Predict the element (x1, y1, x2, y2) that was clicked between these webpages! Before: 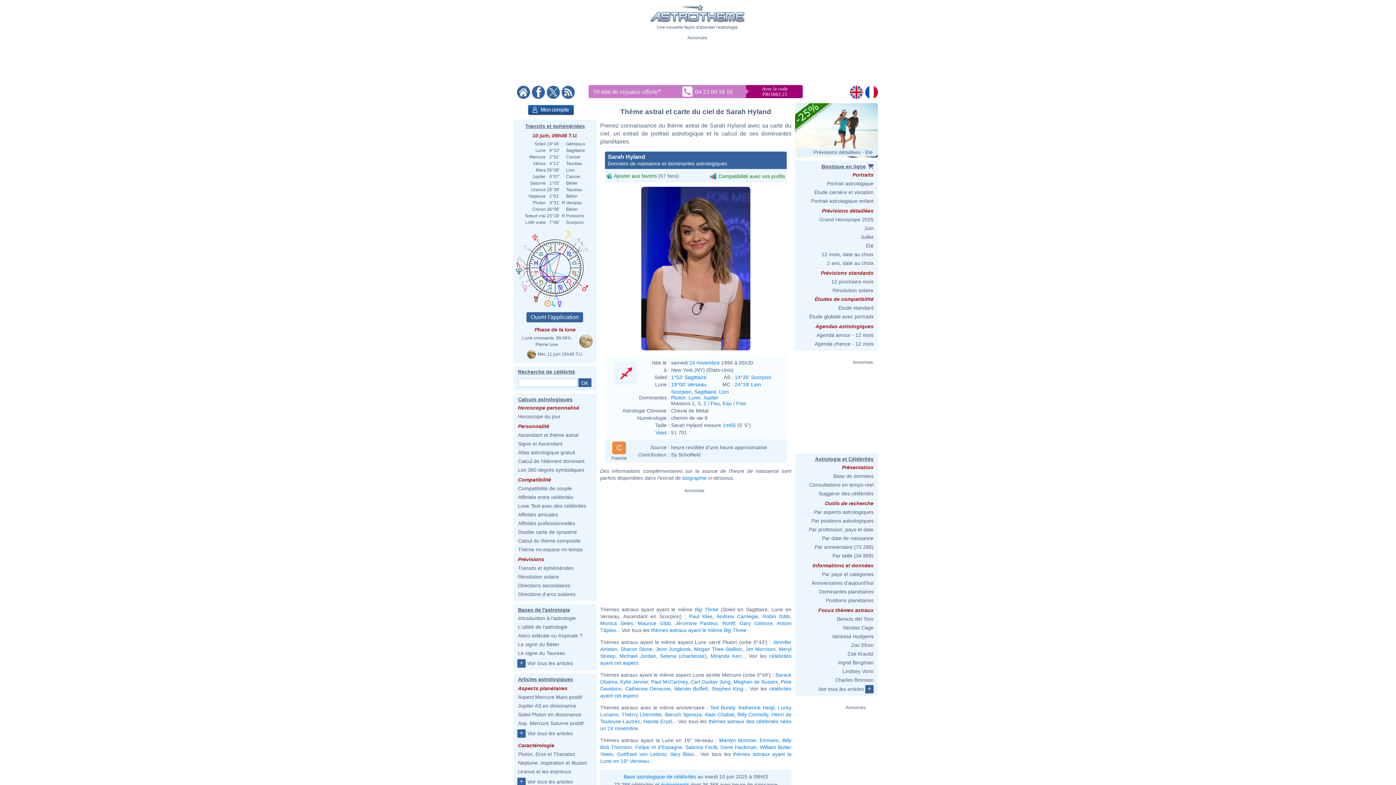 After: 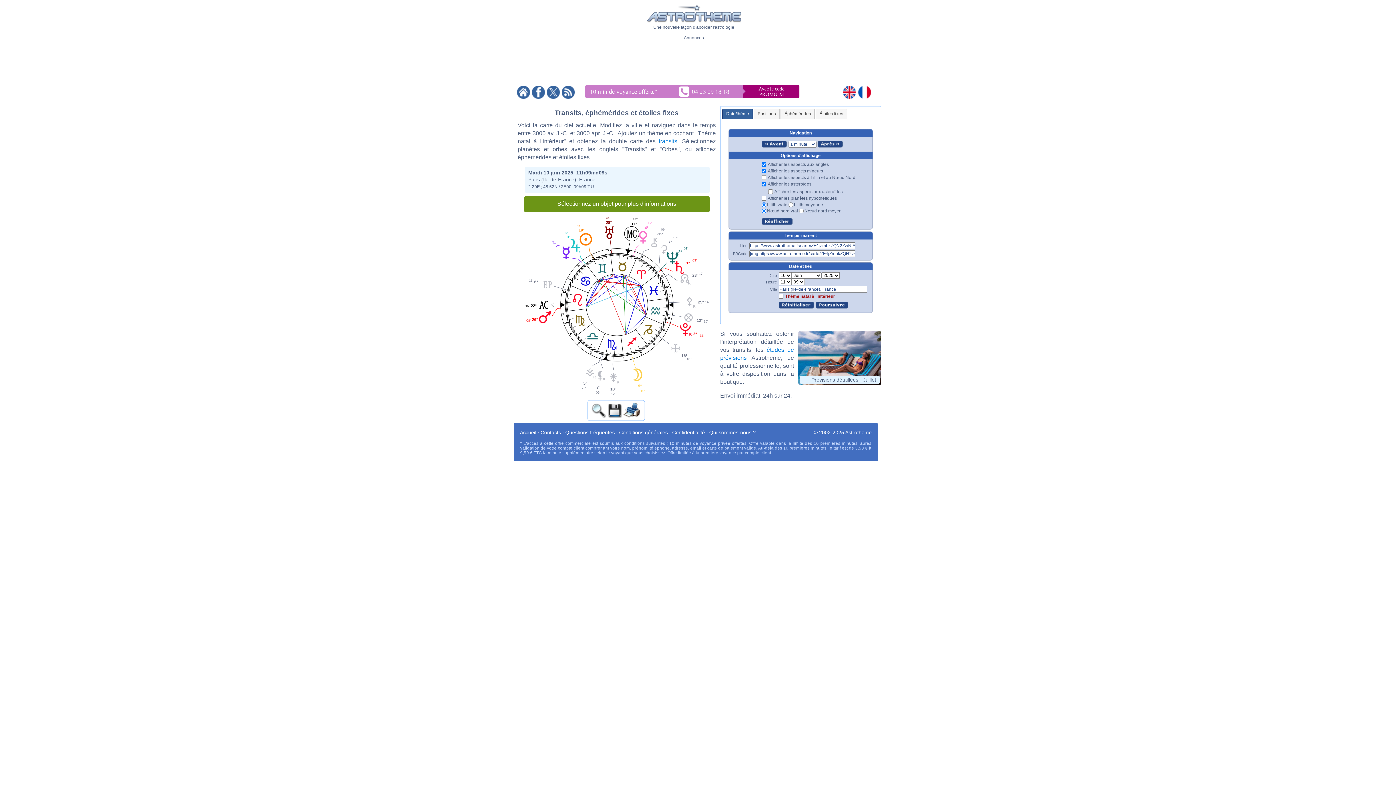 Action: bbox: (518, 565, 573, 571) label: Transits et éphémérides